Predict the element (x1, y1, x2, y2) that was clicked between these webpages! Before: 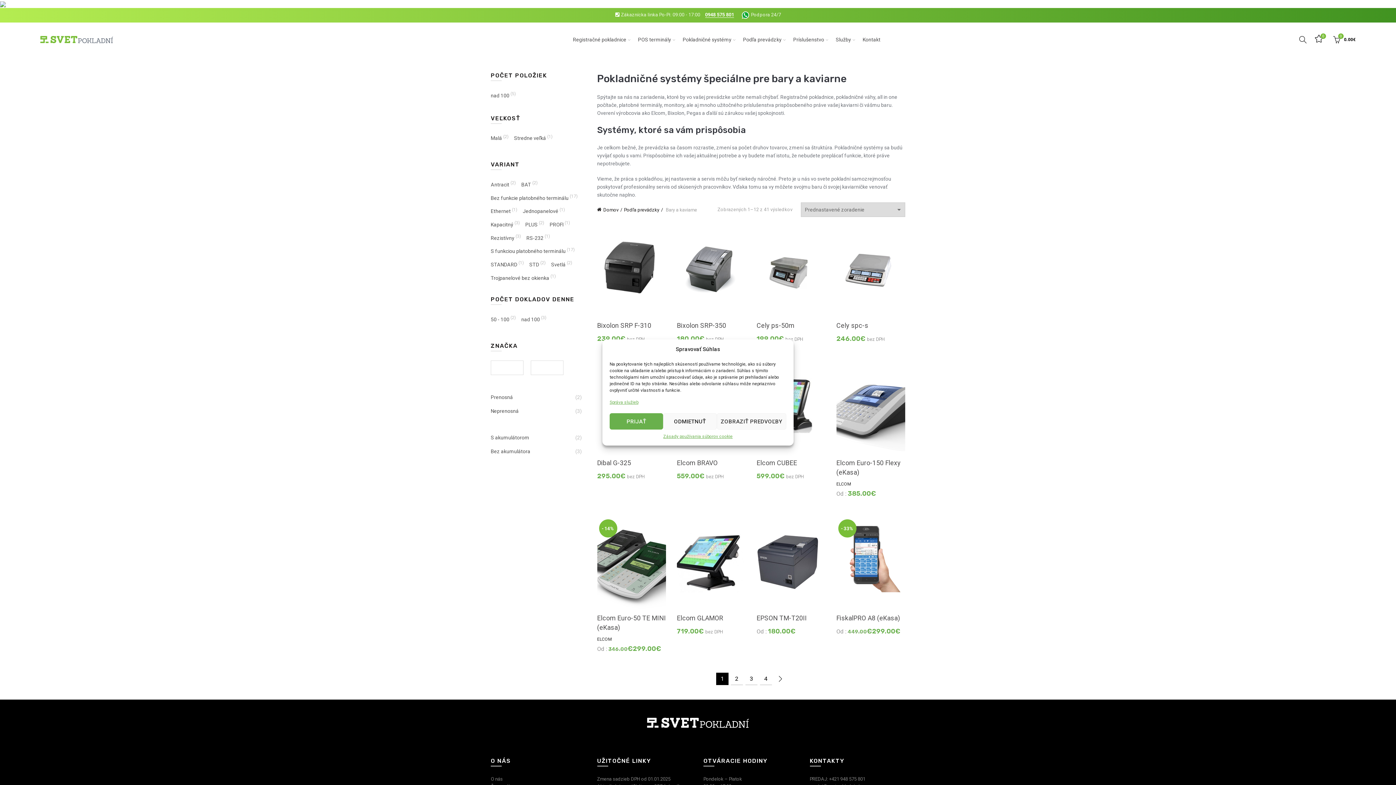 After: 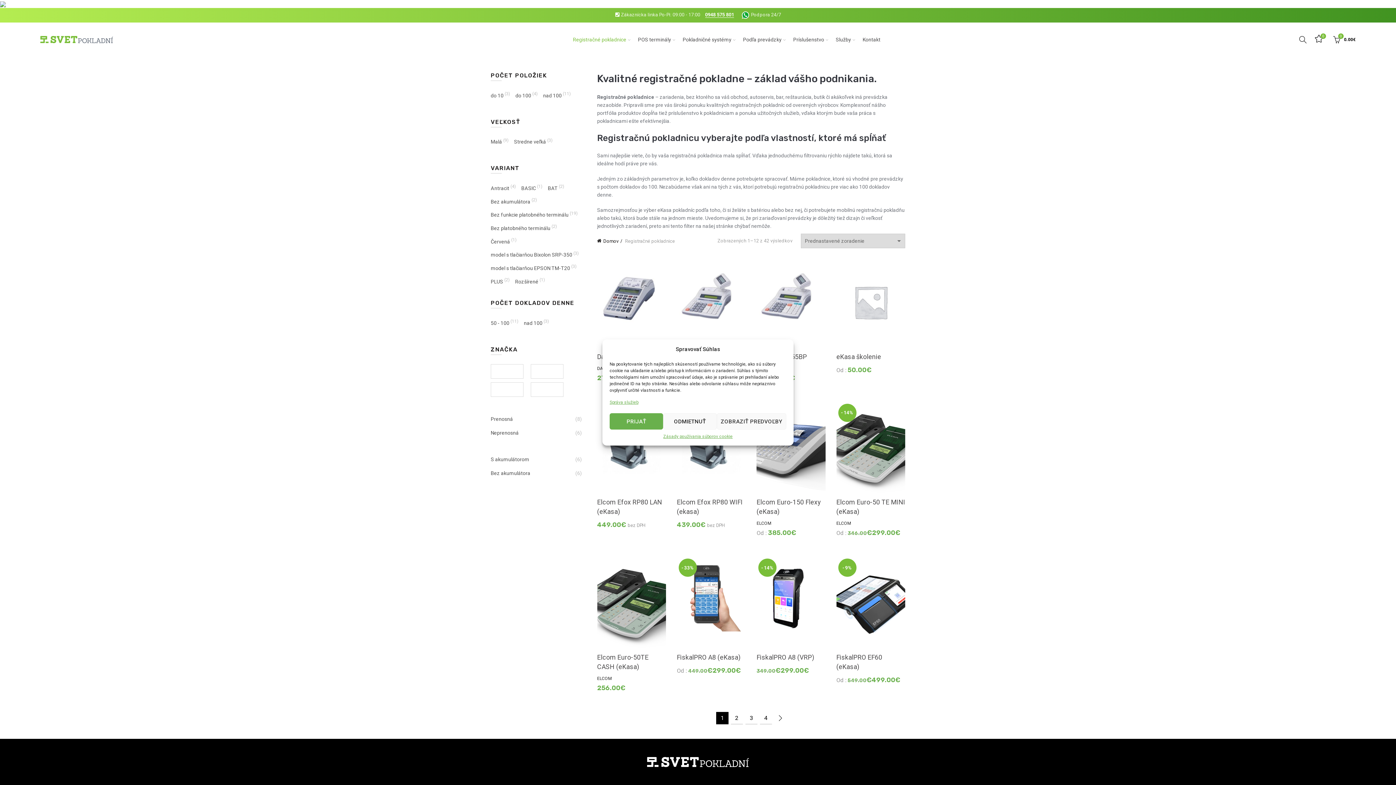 Action: bbox: (568, 22, 631, 57) label: Registračné pokladnice